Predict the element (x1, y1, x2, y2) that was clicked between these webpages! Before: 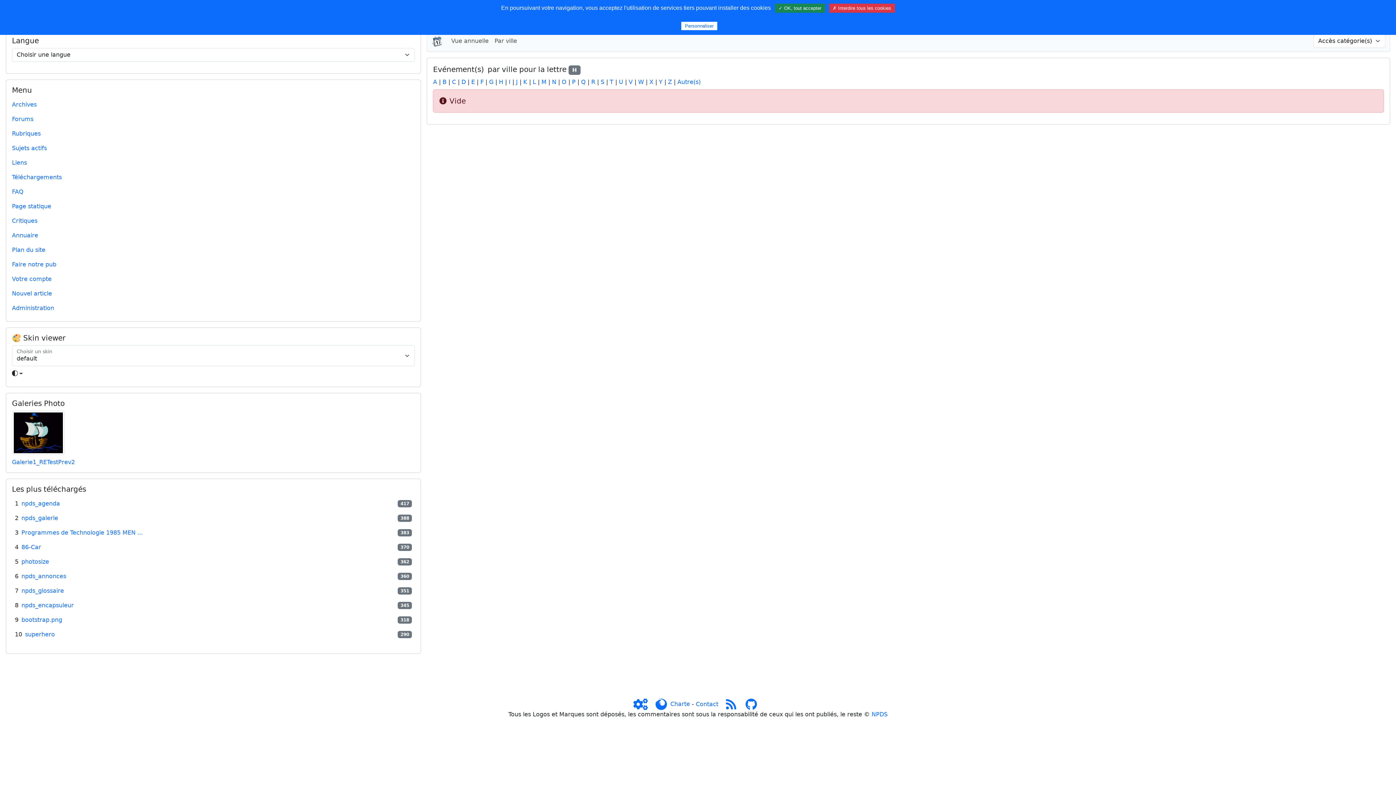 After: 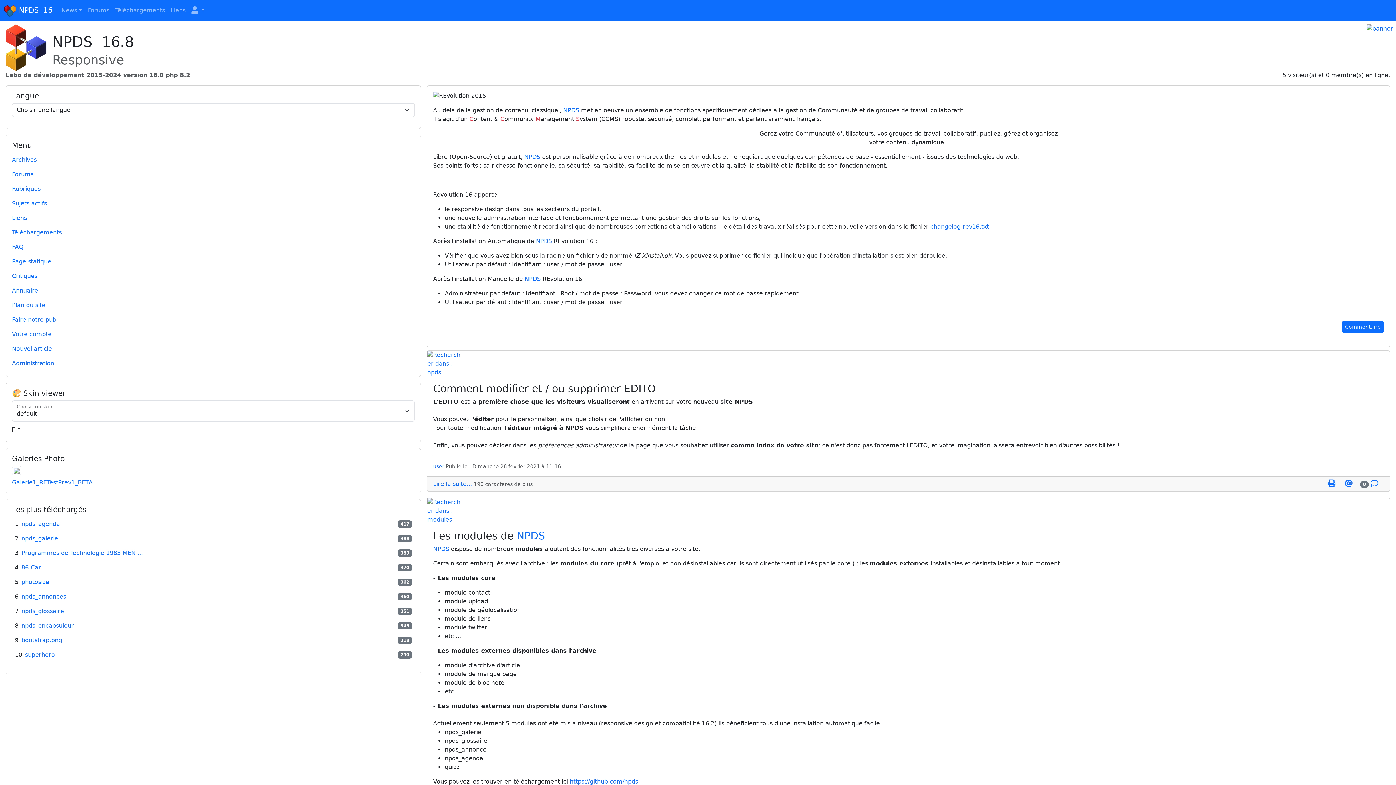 Action: bbox: (12, 290, 52, 297) label: Nouvel article